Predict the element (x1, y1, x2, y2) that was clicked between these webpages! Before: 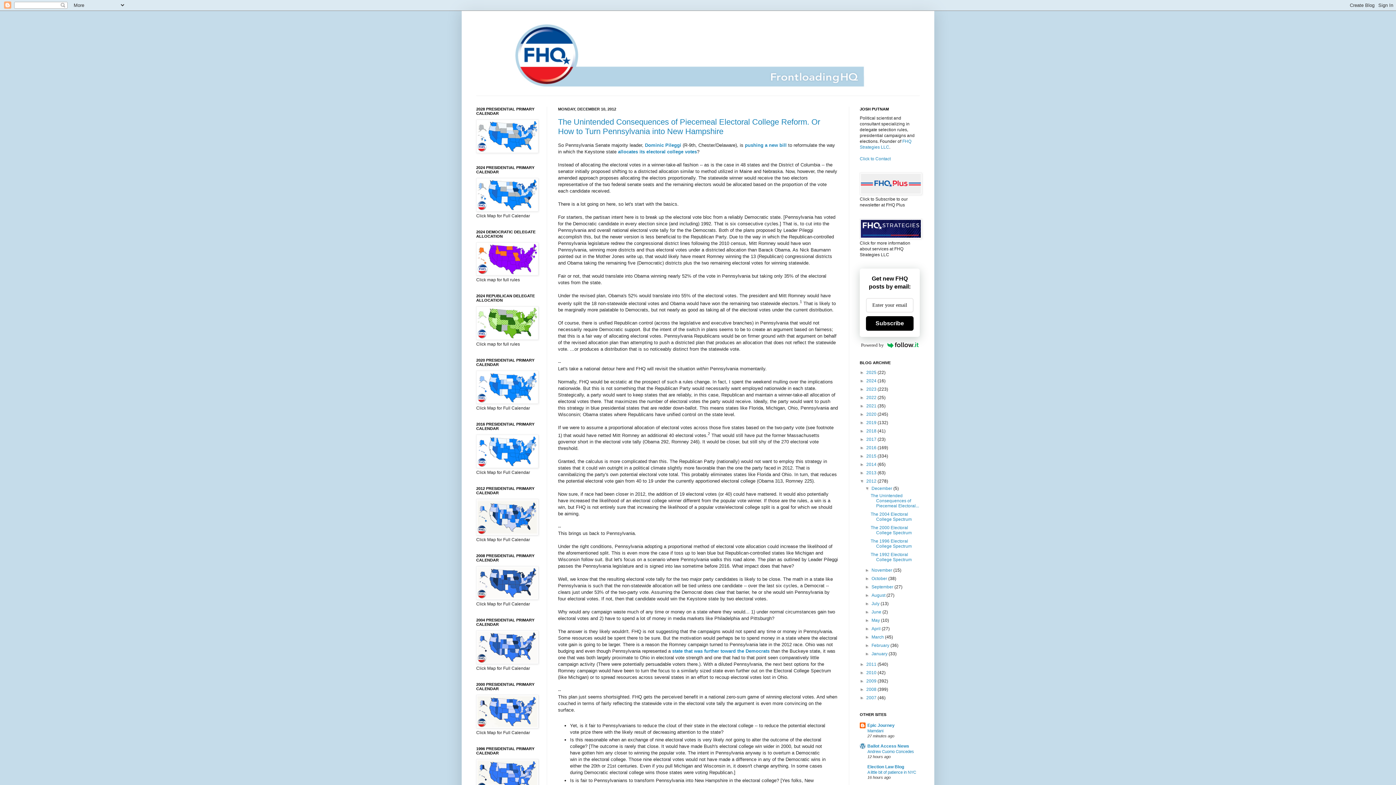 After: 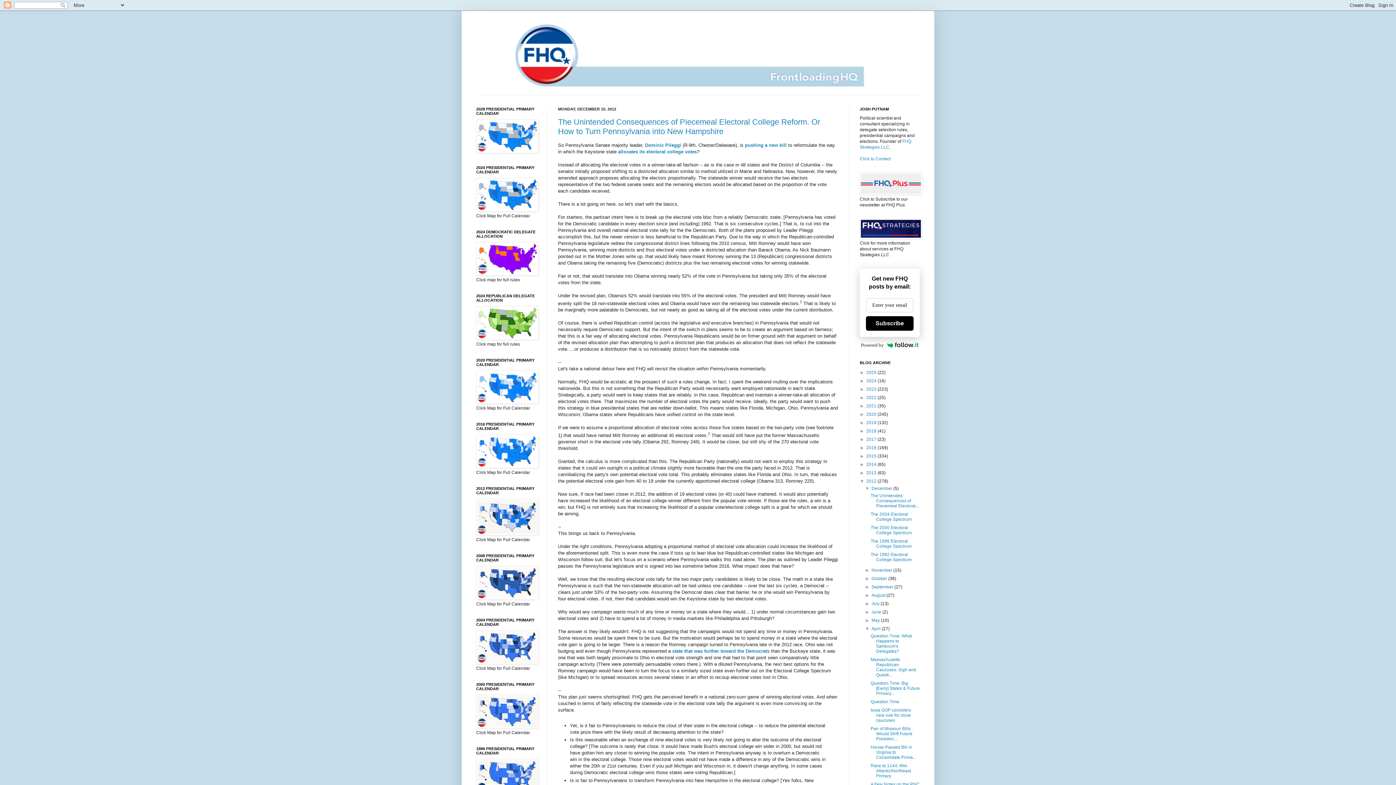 Action: bbox: (865, 626, 871, 631) label: ►  